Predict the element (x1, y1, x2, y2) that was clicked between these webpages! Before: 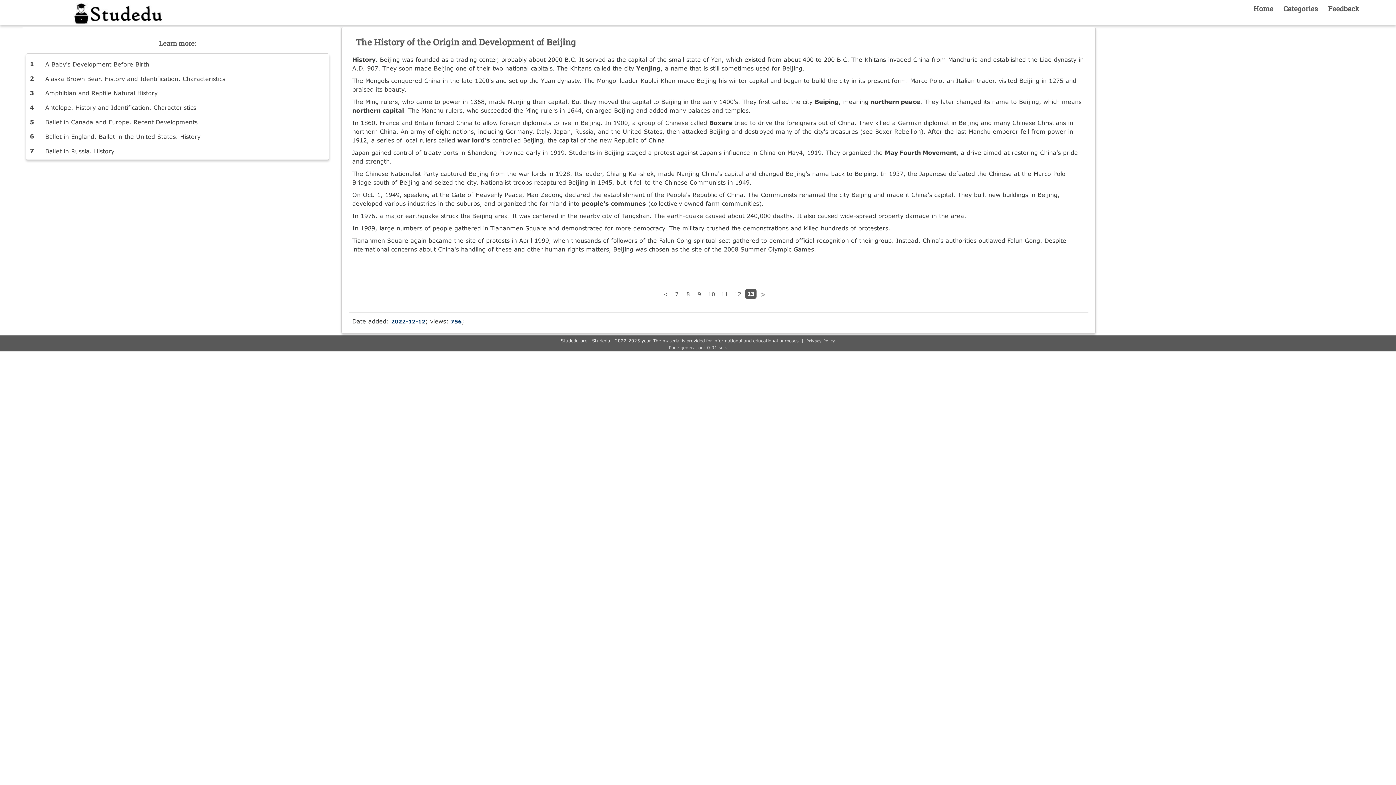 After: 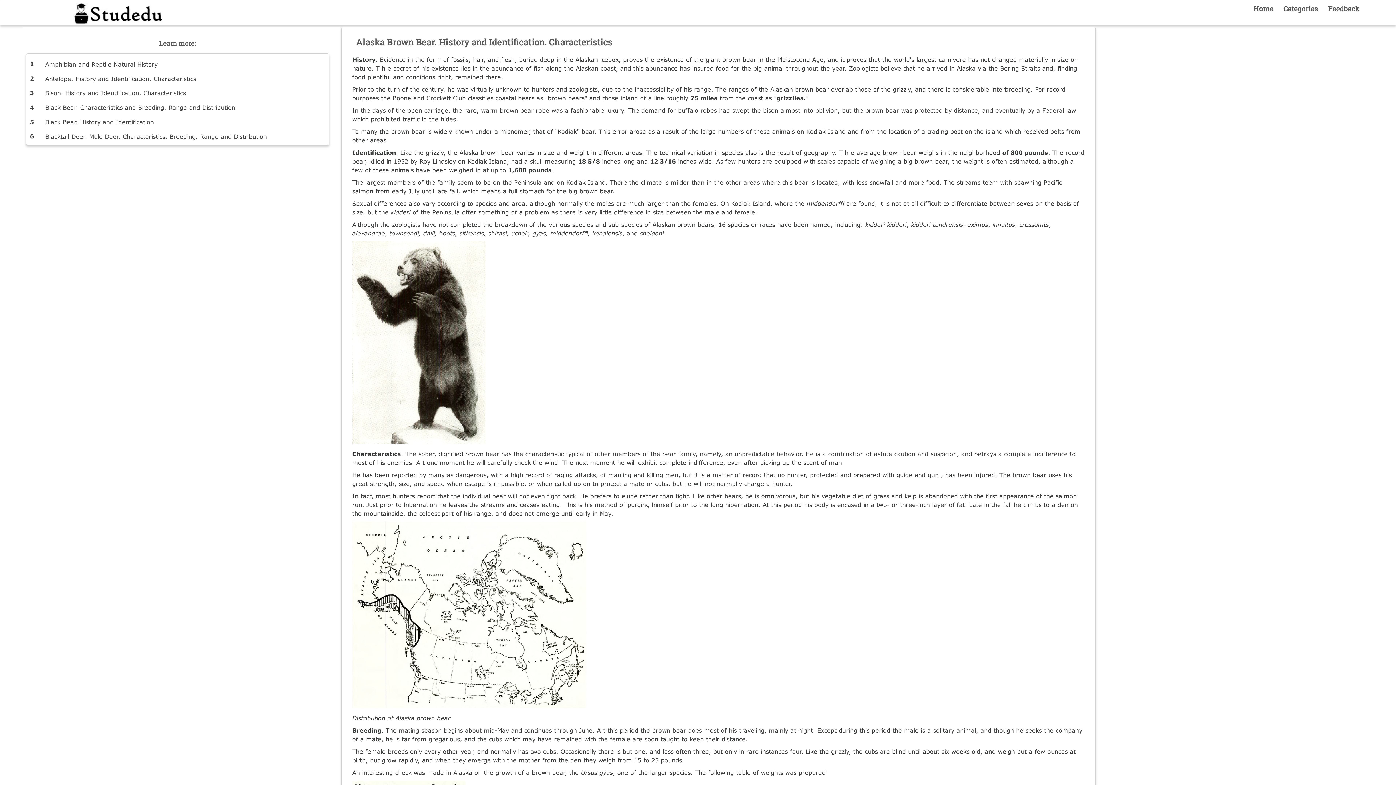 Action: bbox: (40, 72, 329, 84) label: Alaska Brown Bear. History and Identification. Characteristics